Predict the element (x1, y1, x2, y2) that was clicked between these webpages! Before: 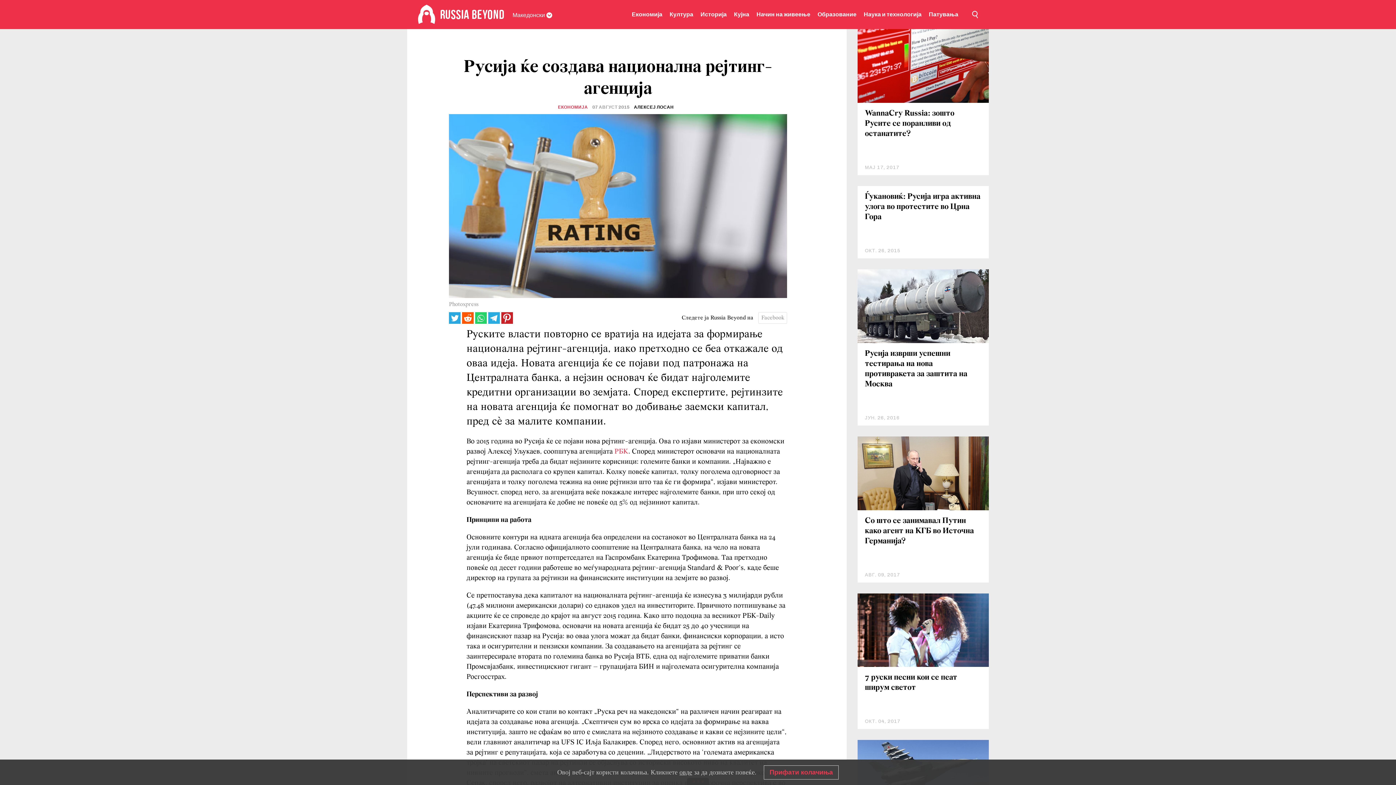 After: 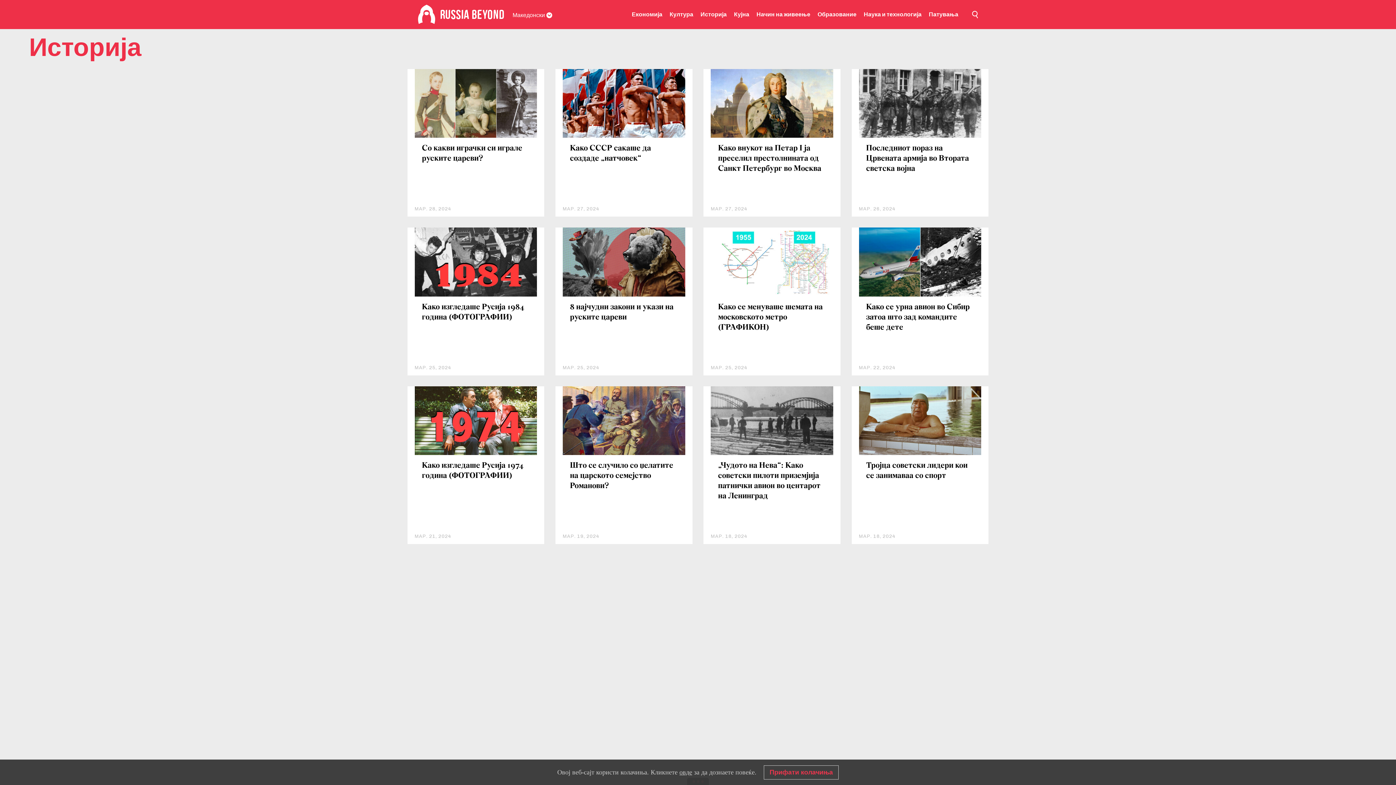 Action: label: Историја bbox: (700, 0, 726, 29)